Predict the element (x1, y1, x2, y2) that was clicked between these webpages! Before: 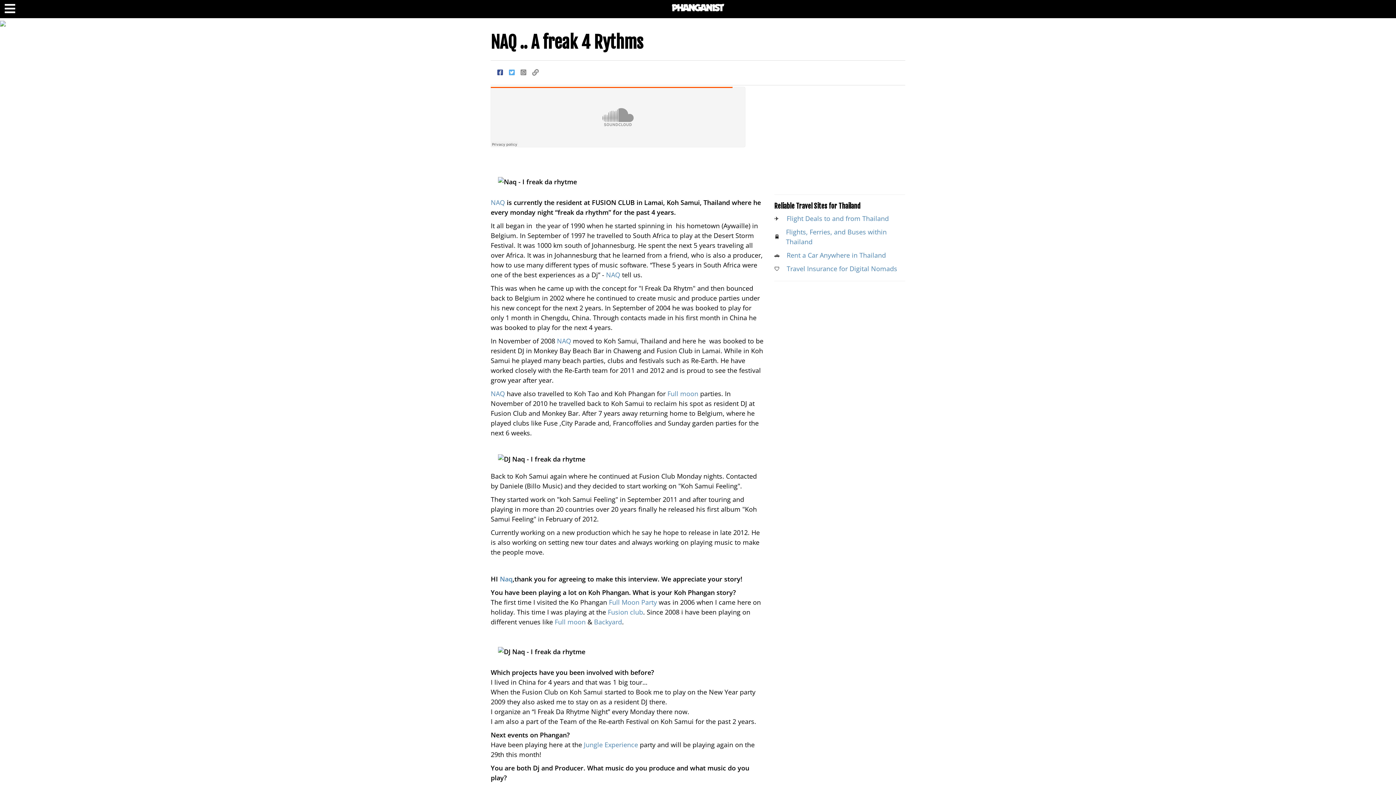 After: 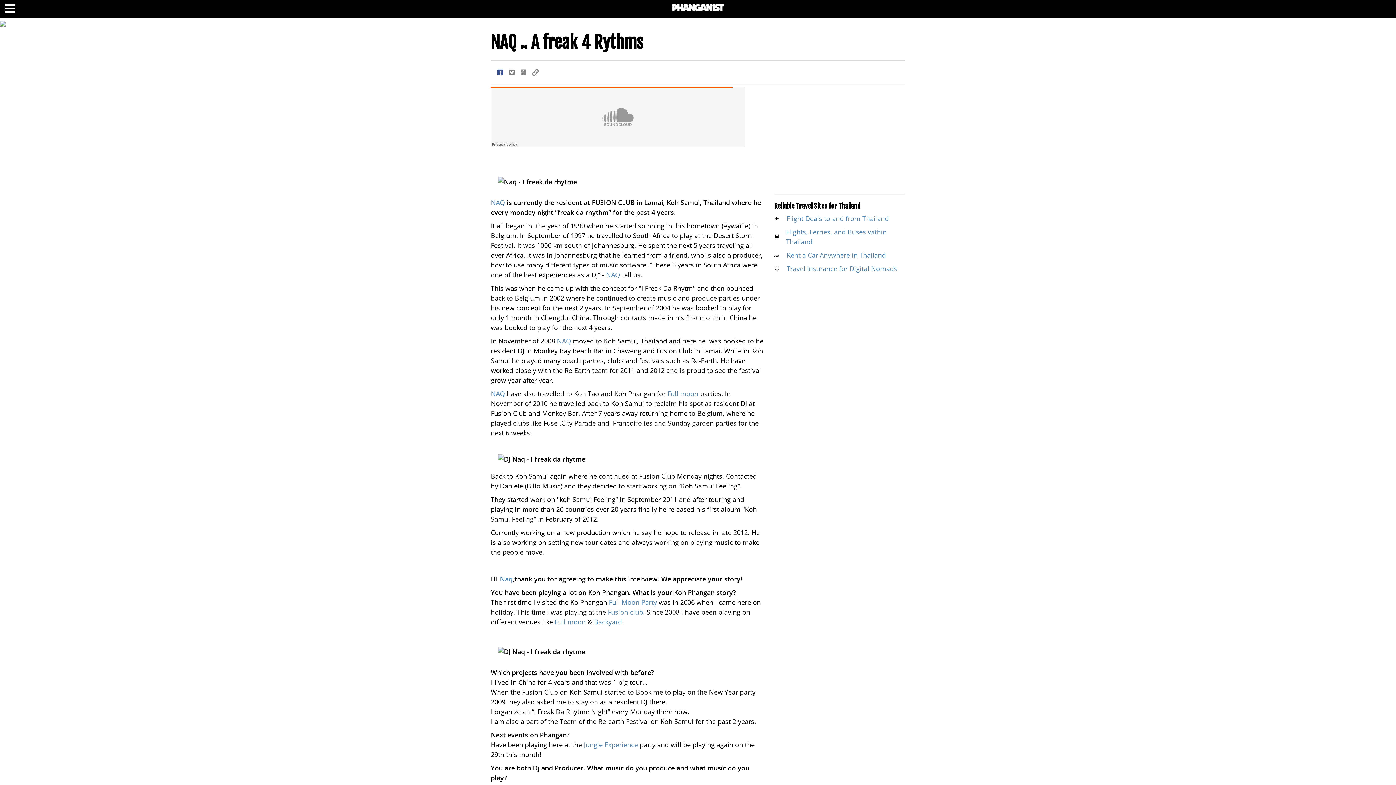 Action: bbox: (506, 64, 517, 81)